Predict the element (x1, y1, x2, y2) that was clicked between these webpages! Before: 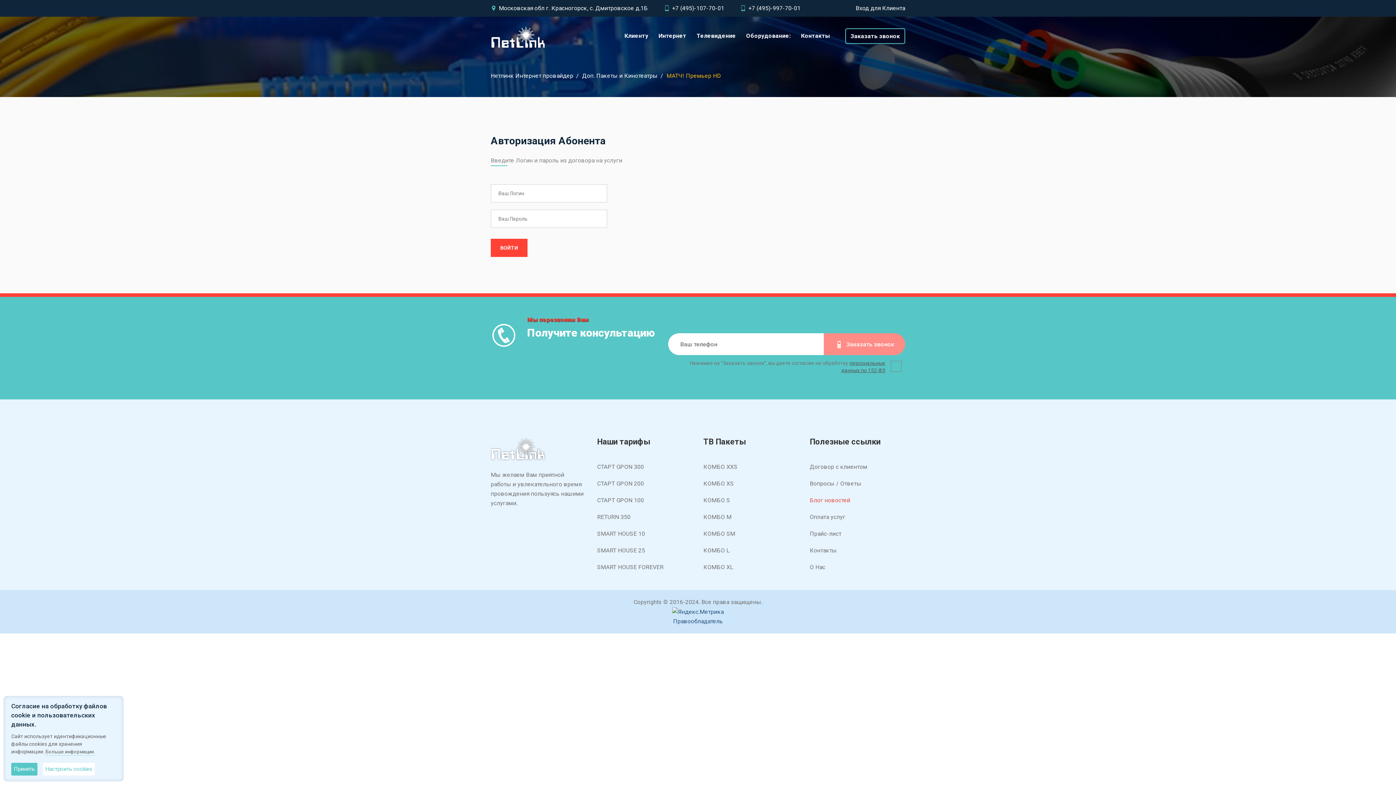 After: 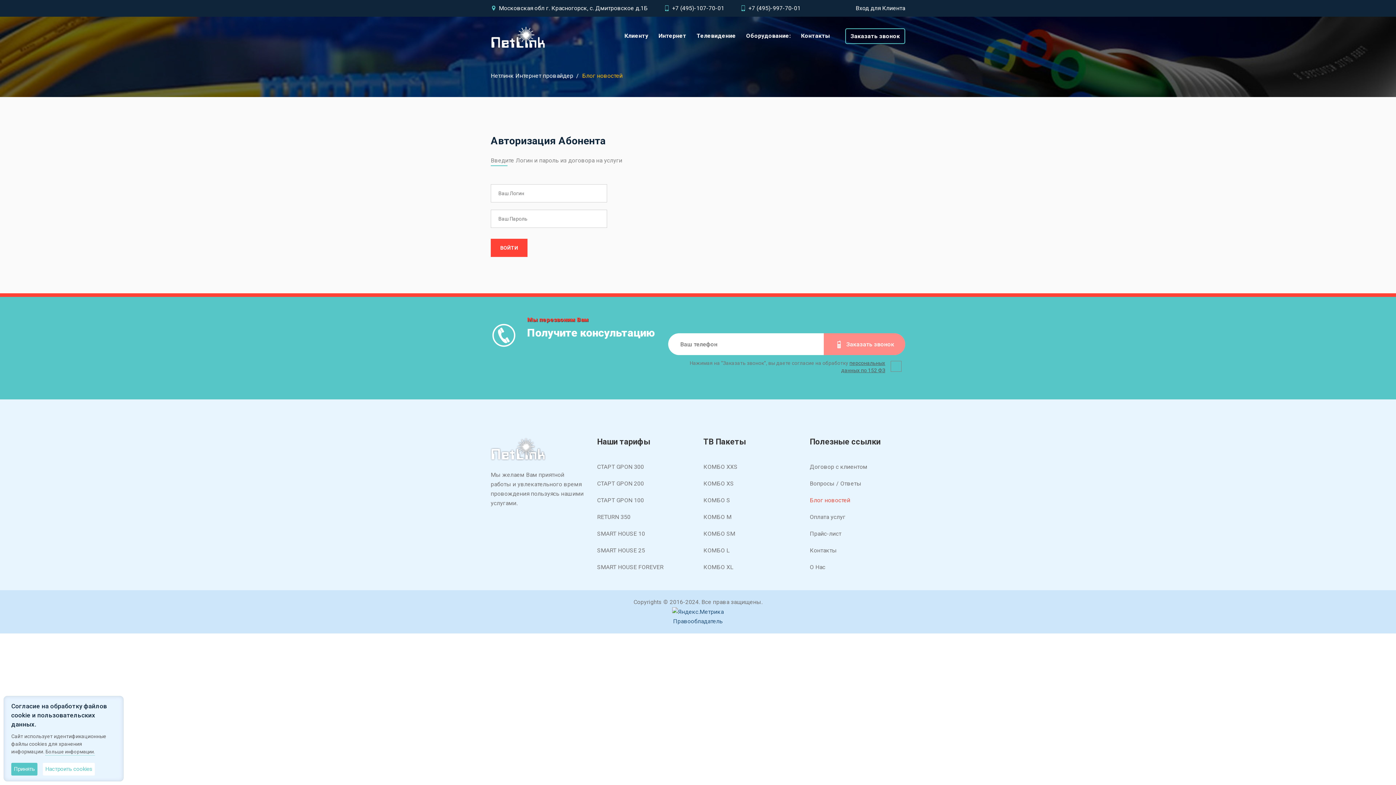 Action: label: Блог новостей bbox: (810, 497, 850, 504)